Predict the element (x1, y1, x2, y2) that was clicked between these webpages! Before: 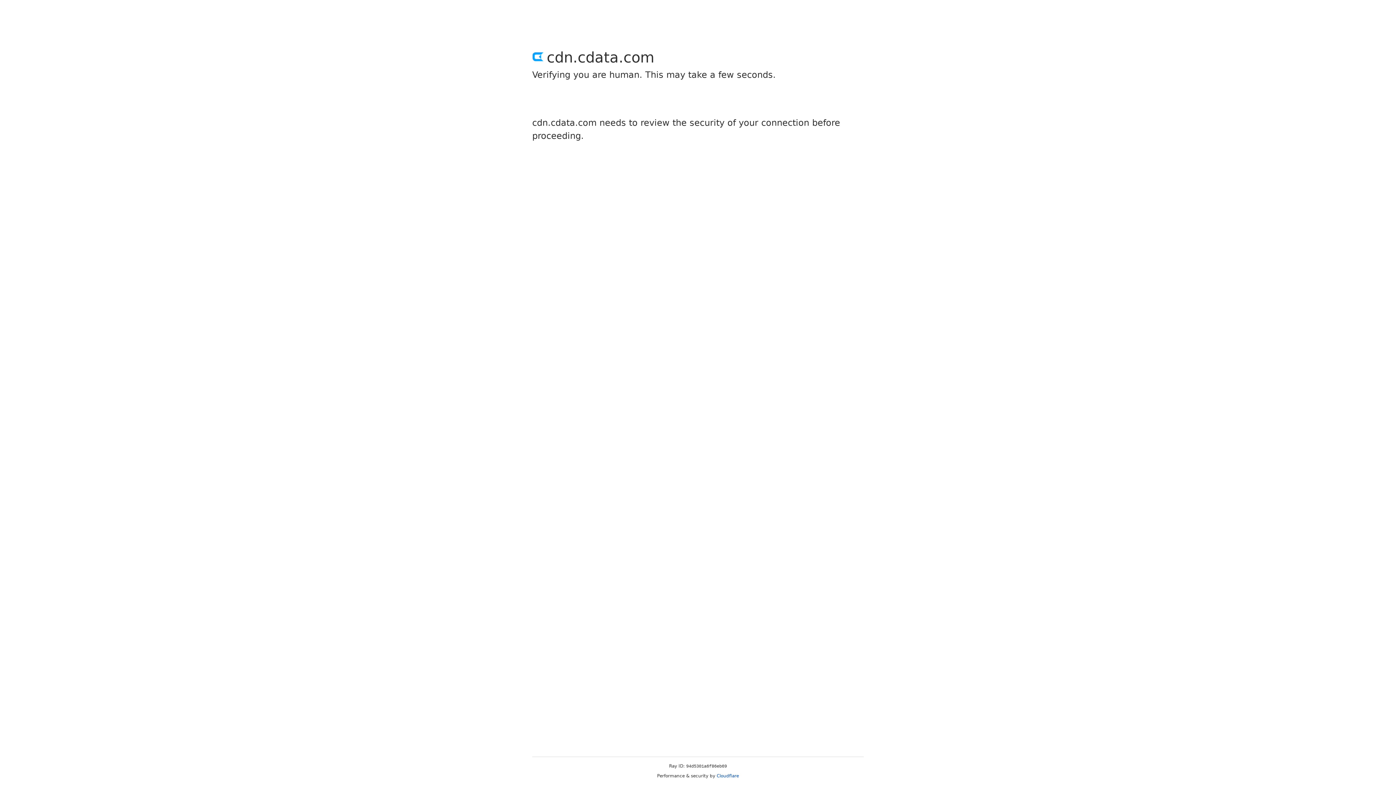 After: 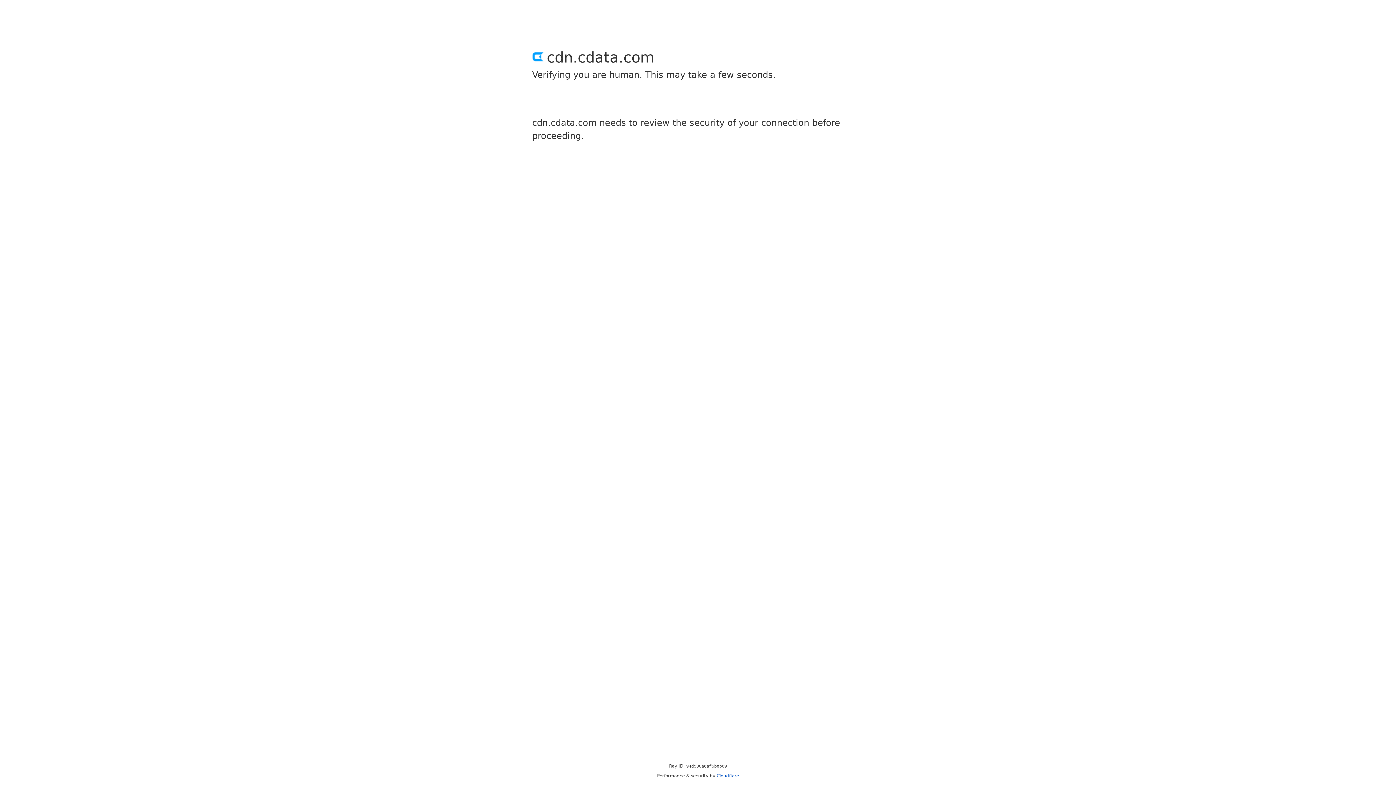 Action: bbox: (716, 773, 739, 778) label: Cloudflare